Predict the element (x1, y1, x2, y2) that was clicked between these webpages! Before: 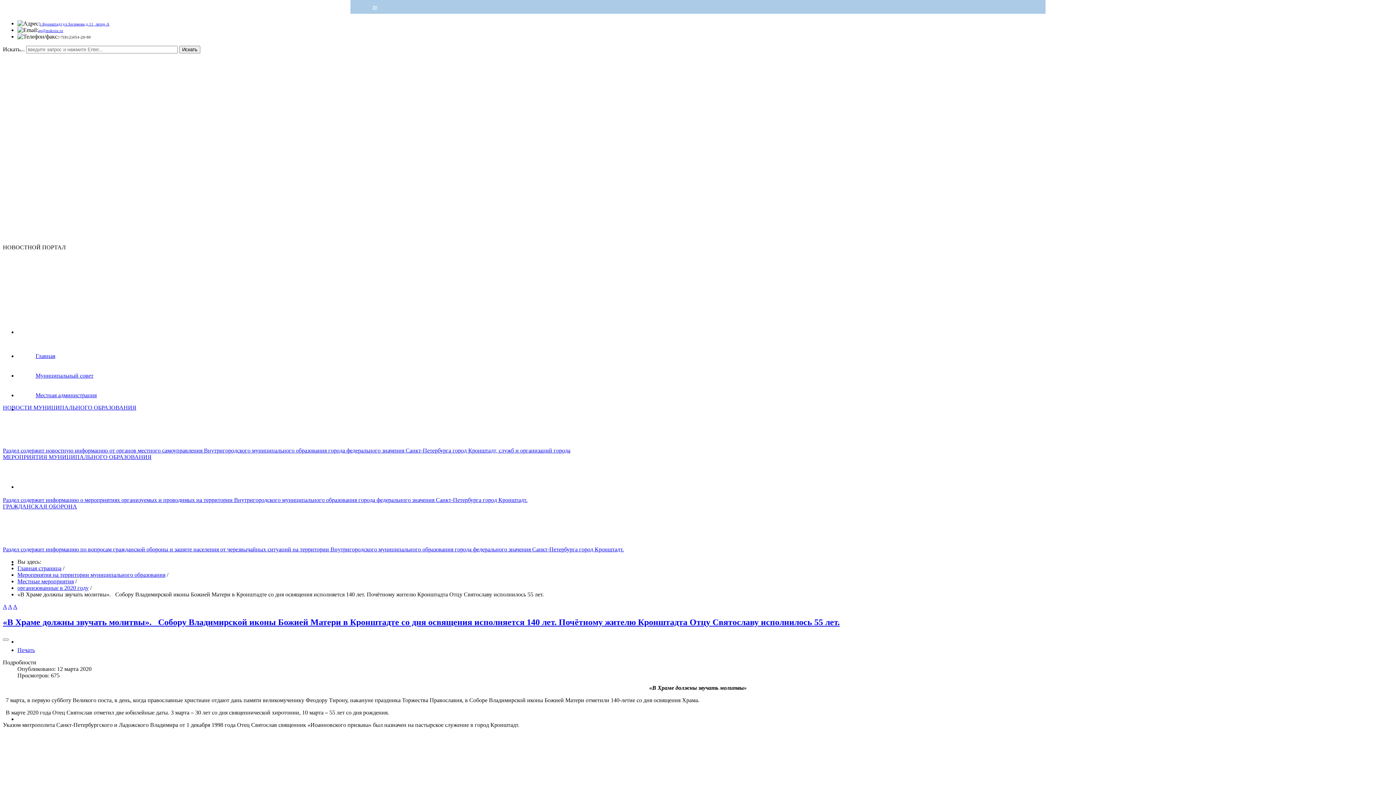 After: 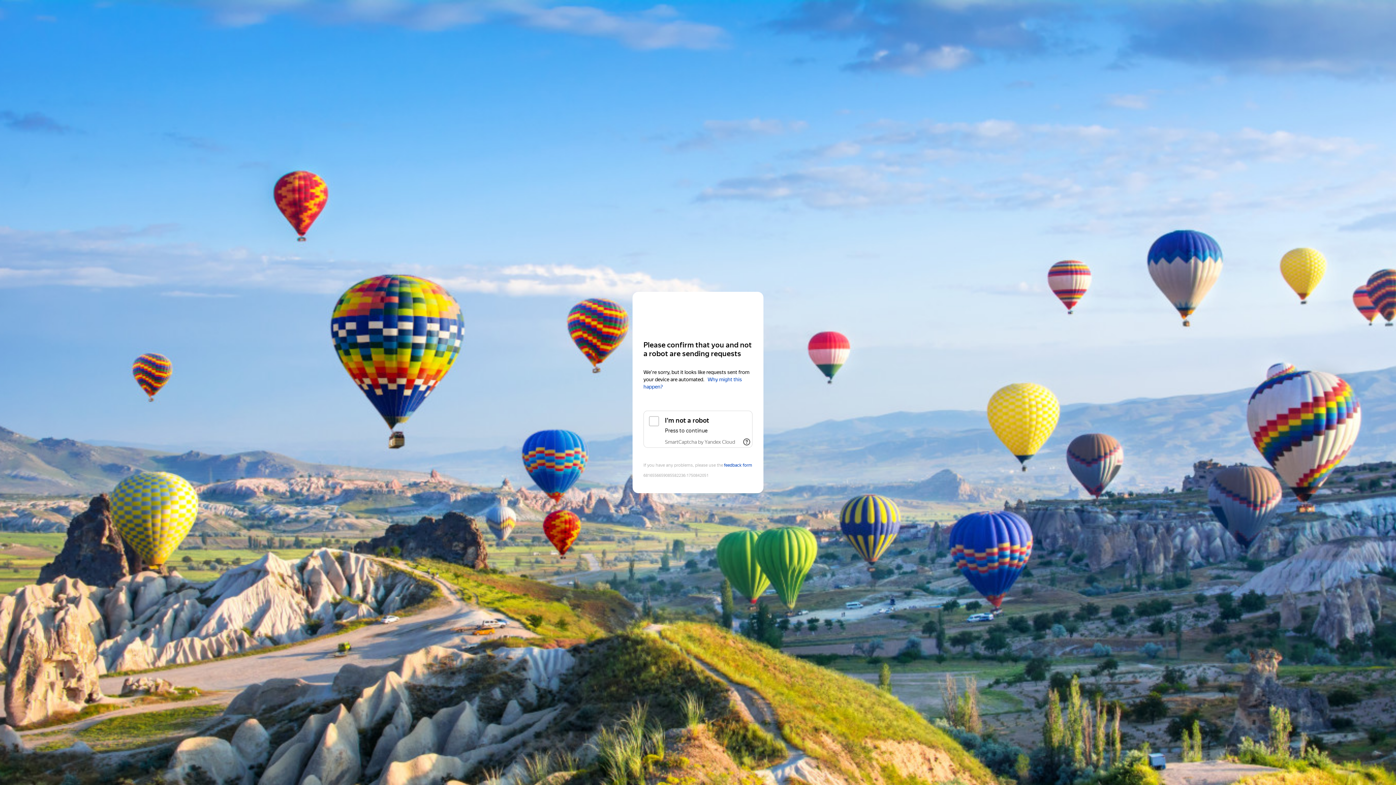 Action: bbox: (40, 22, 109, 26) label: г.Кронштадт,ул.Зосимова,д.11, литер А